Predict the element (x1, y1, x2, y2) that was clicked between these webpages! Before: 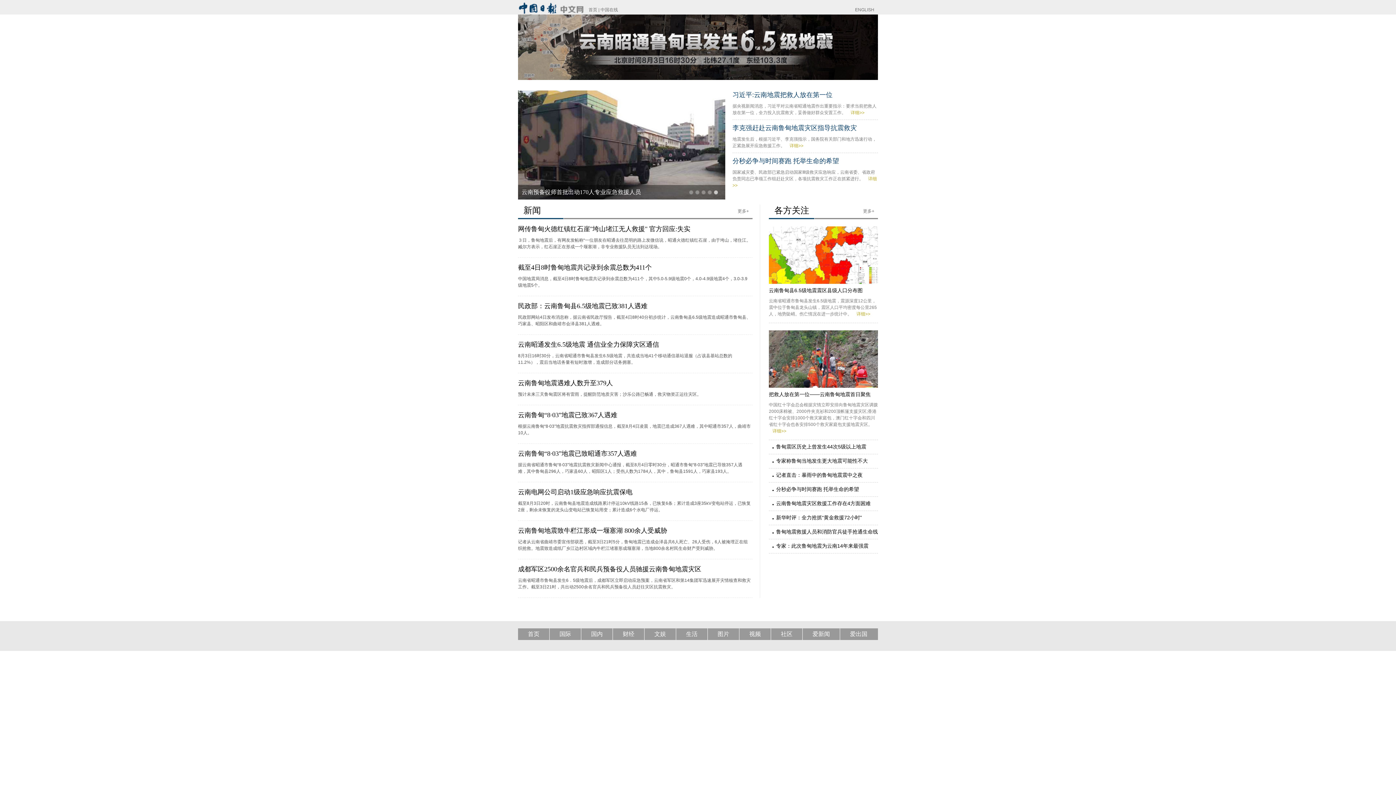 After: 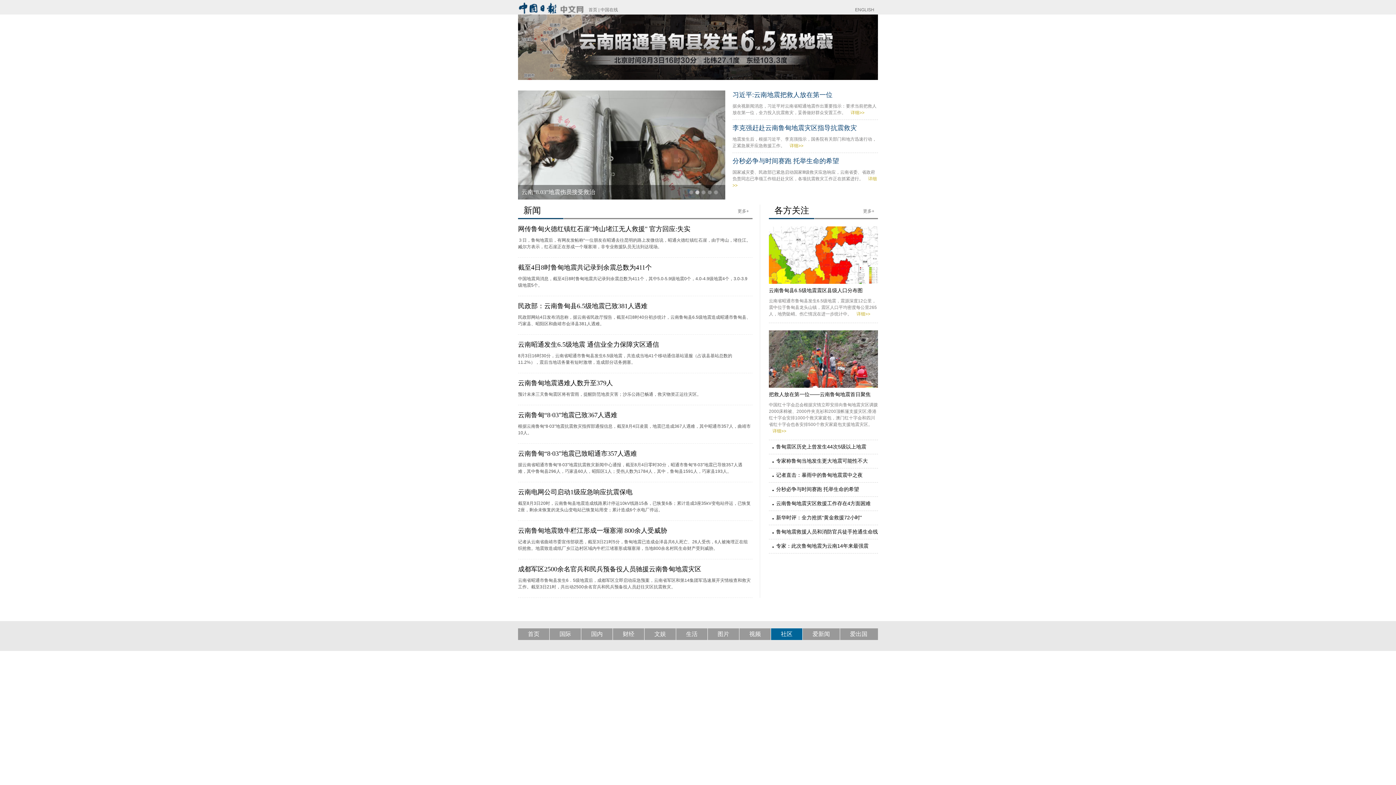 Action: bbox: (781, 631, 792, 637) label: 社区